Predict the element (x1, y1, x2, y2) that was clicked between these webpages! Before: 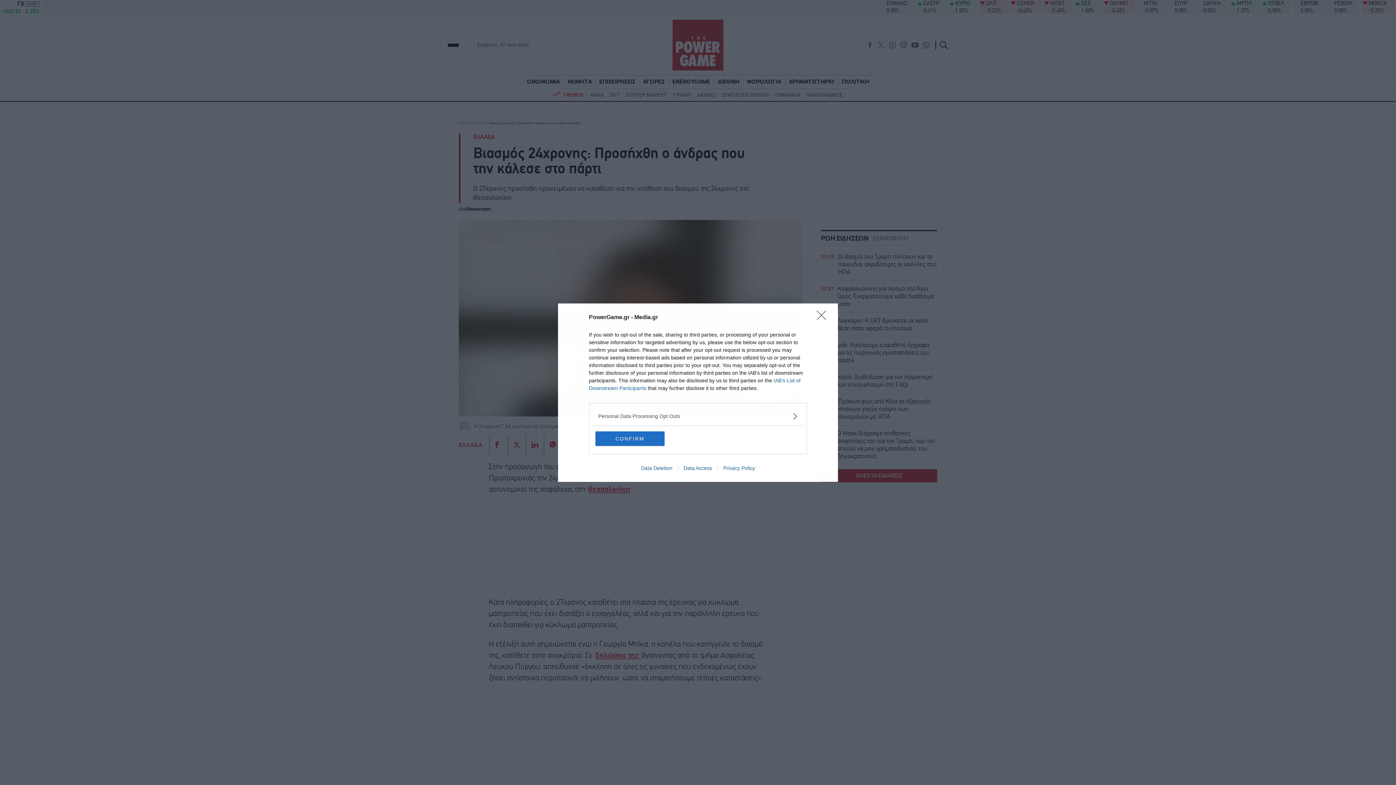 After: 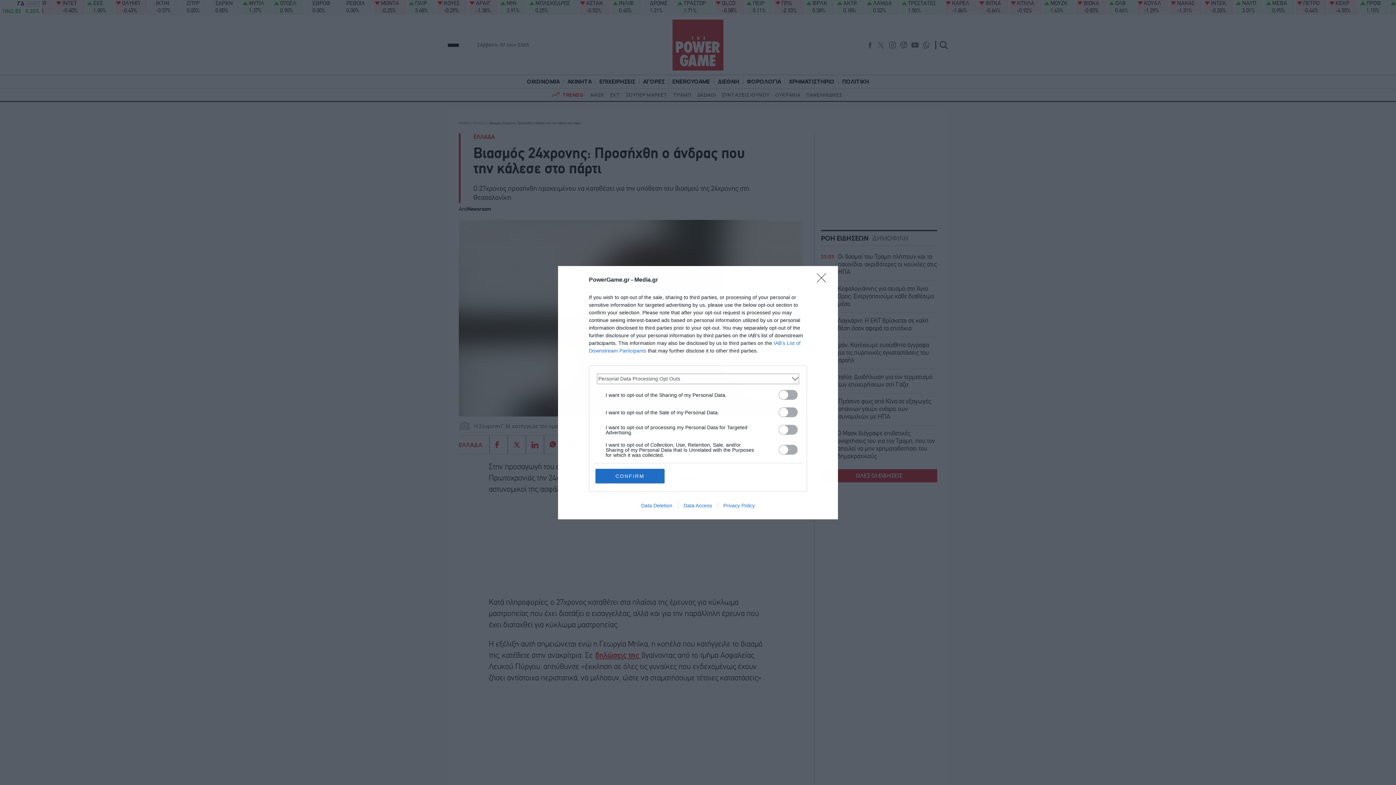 Action: label: Opt-Outs bbox: (598, 412, 797, 420)